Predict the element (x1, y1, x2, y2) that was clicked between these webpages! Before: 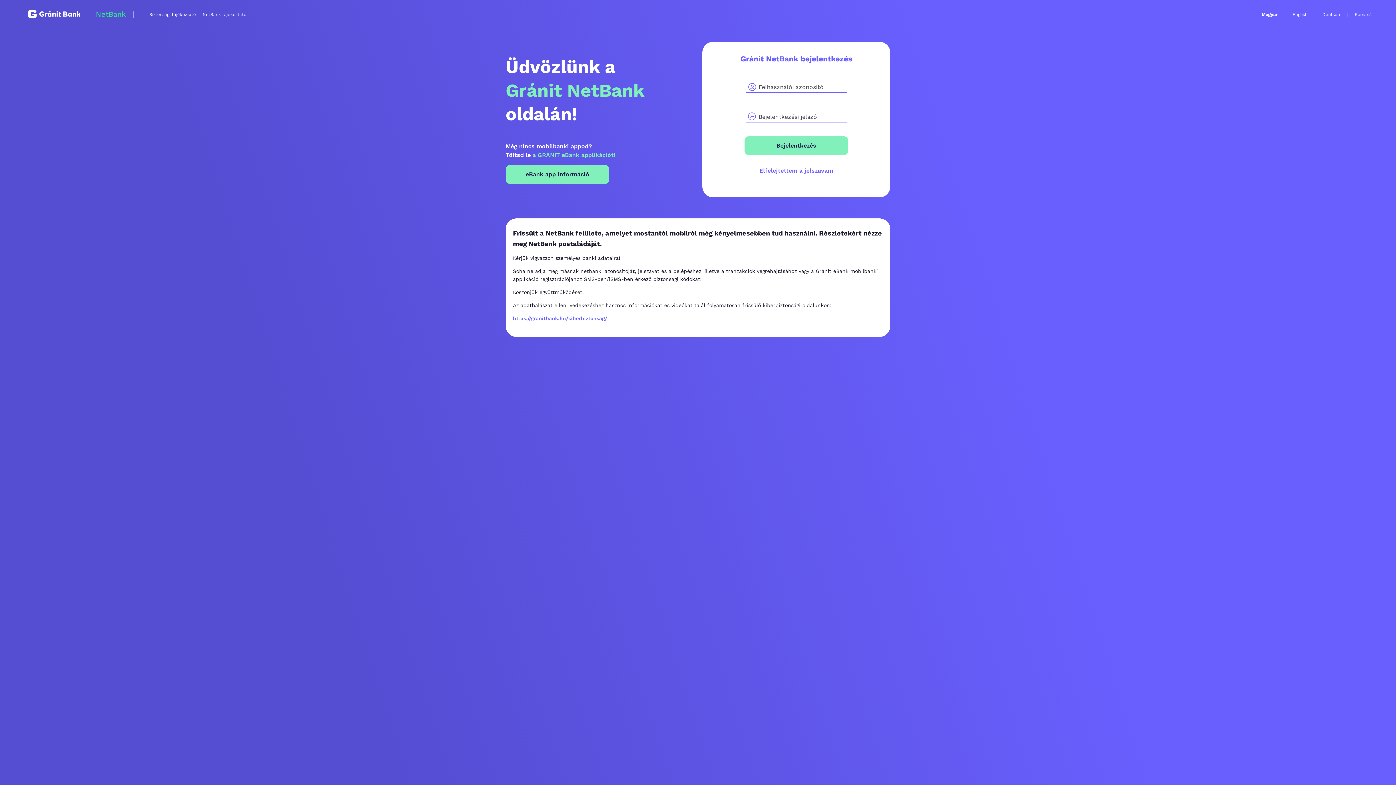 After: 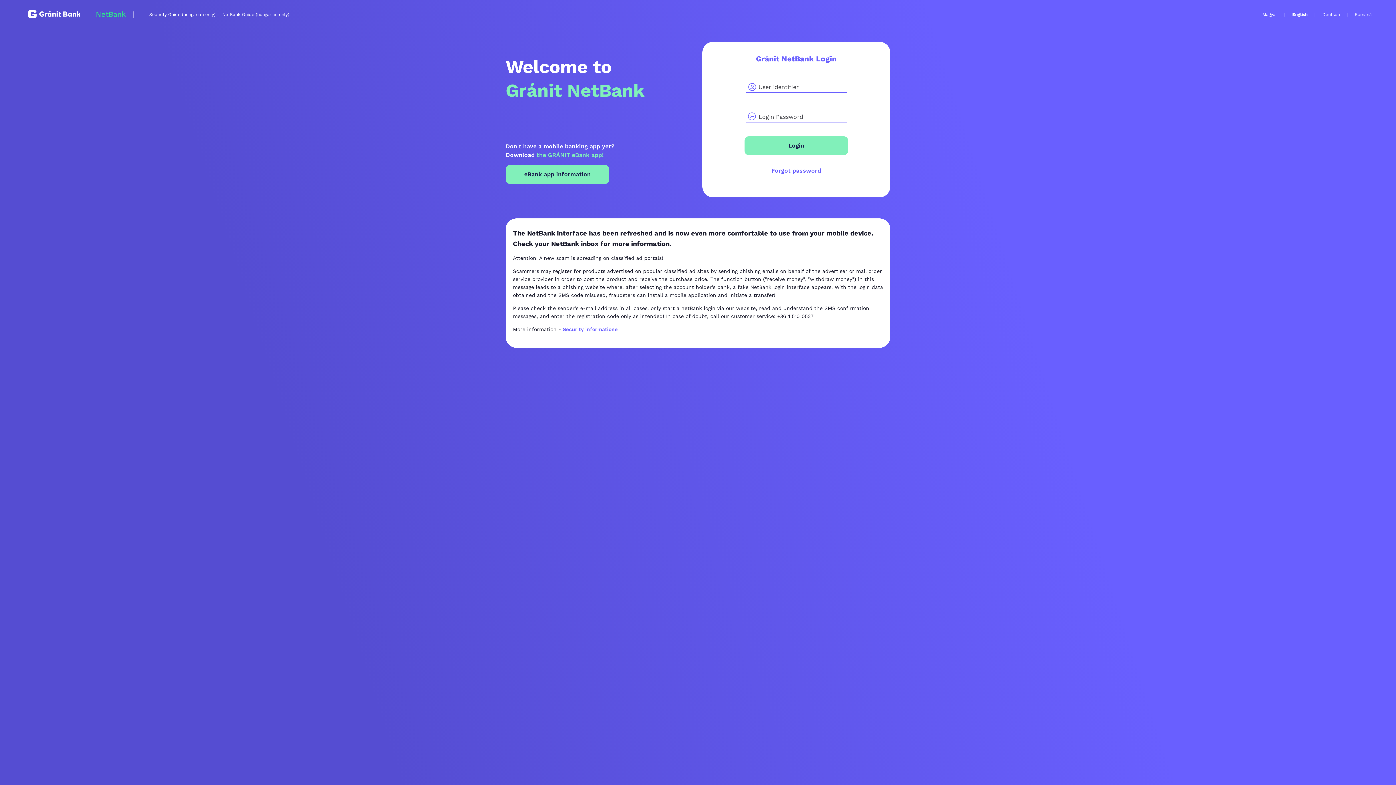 Action: label: English bbox: (1292, 12, 1307, 17)